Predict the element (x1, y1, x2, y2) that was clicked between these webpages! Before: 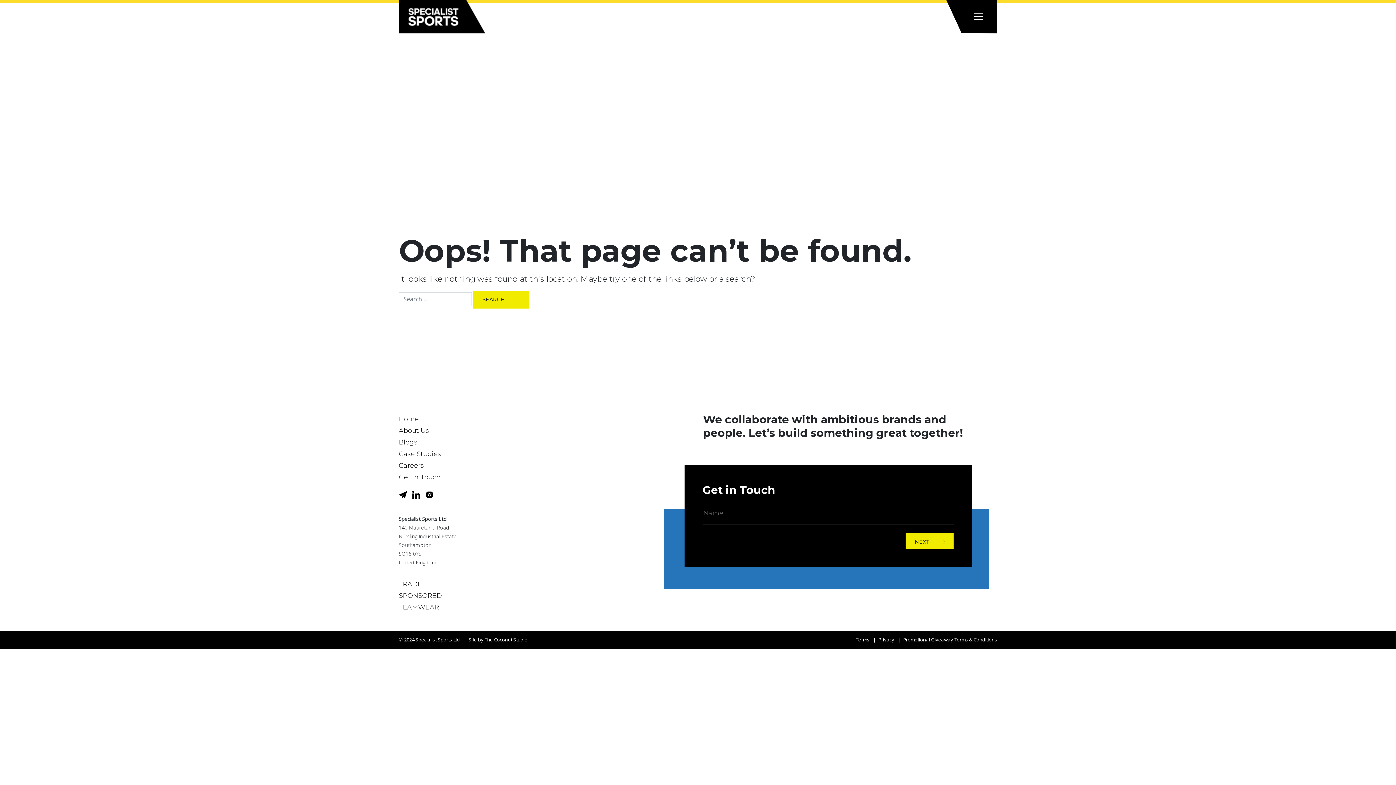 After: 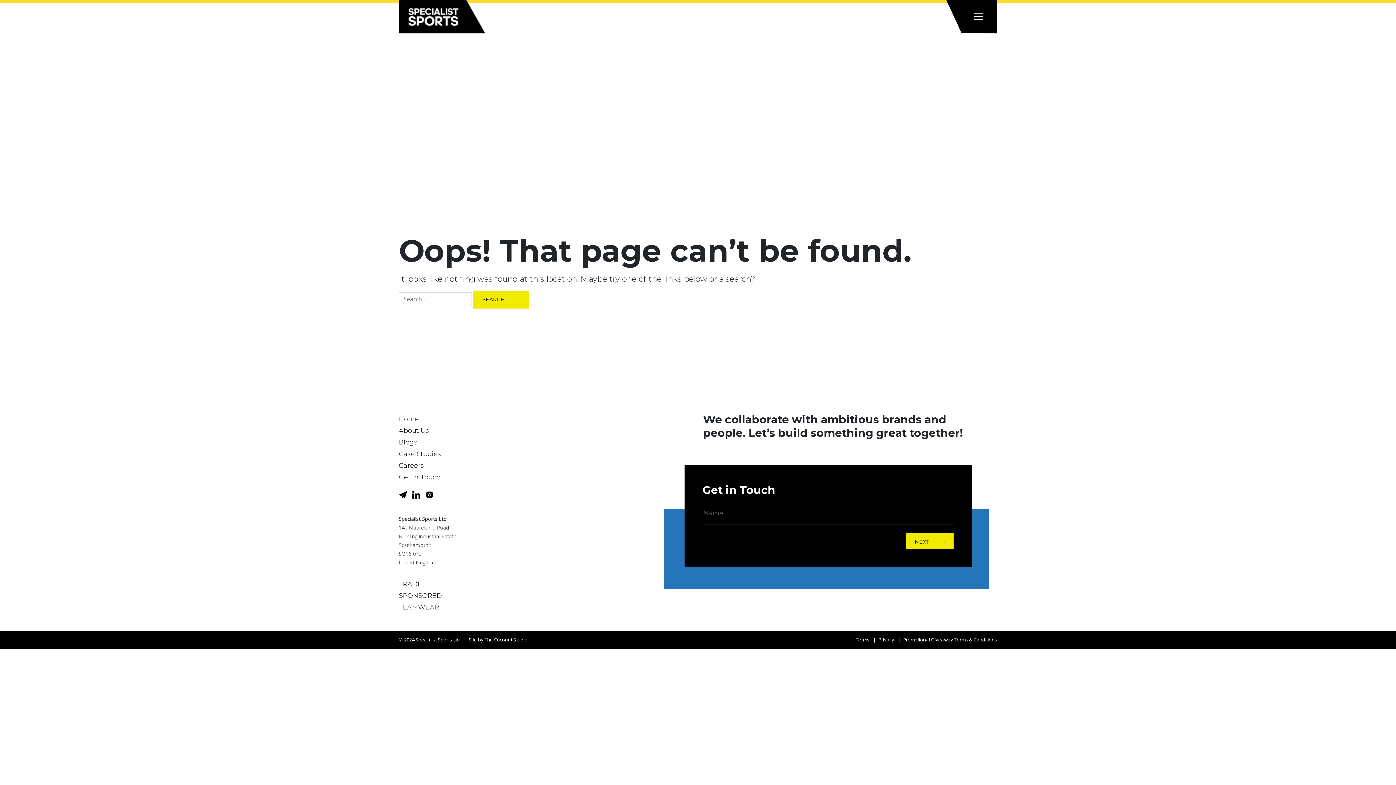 Action: label: The Coconut Studio bbox: (484, 636, 527, 643)